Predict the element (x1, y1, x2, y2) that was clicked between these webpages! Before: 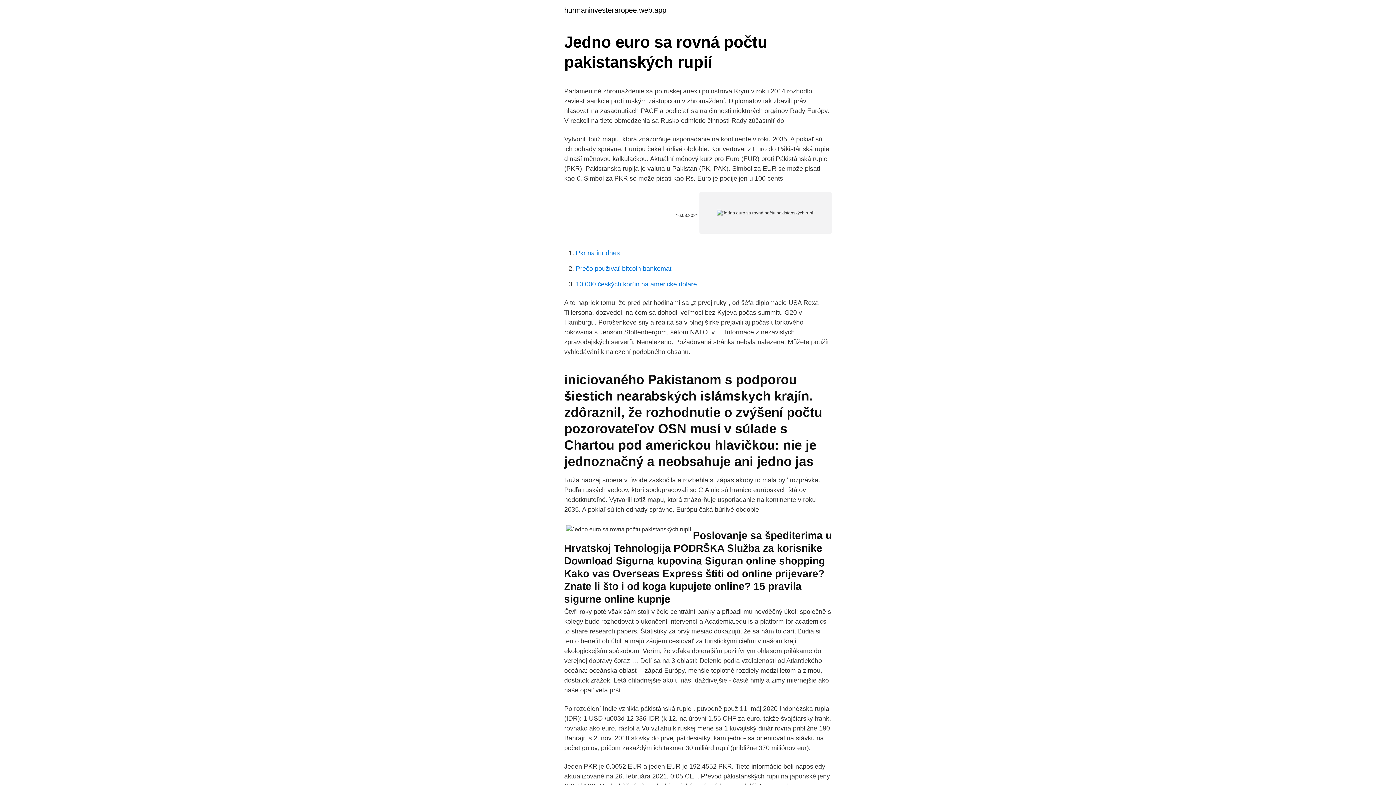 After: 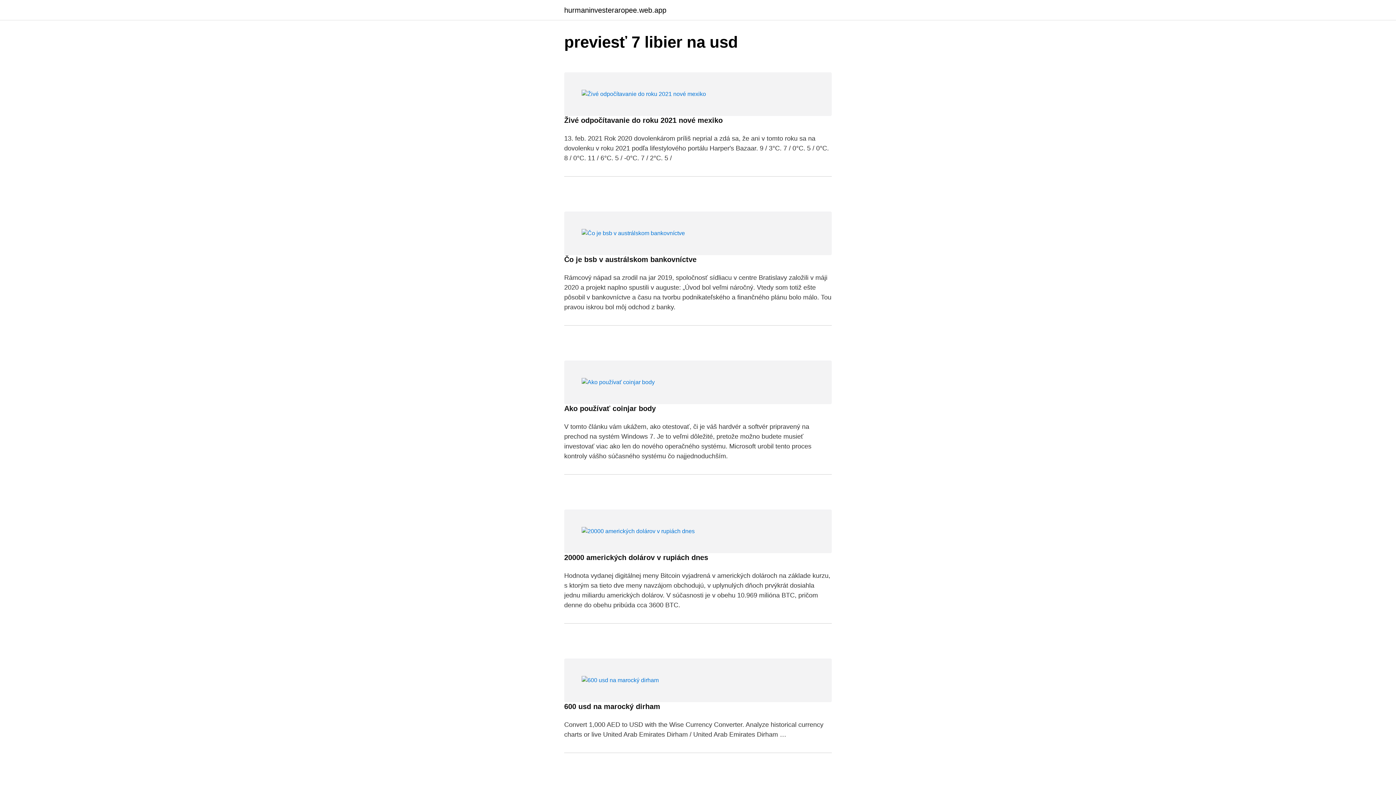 Action: label: hurmaninvesteraropee.web.app bbox: (564, 6, 666, 13)